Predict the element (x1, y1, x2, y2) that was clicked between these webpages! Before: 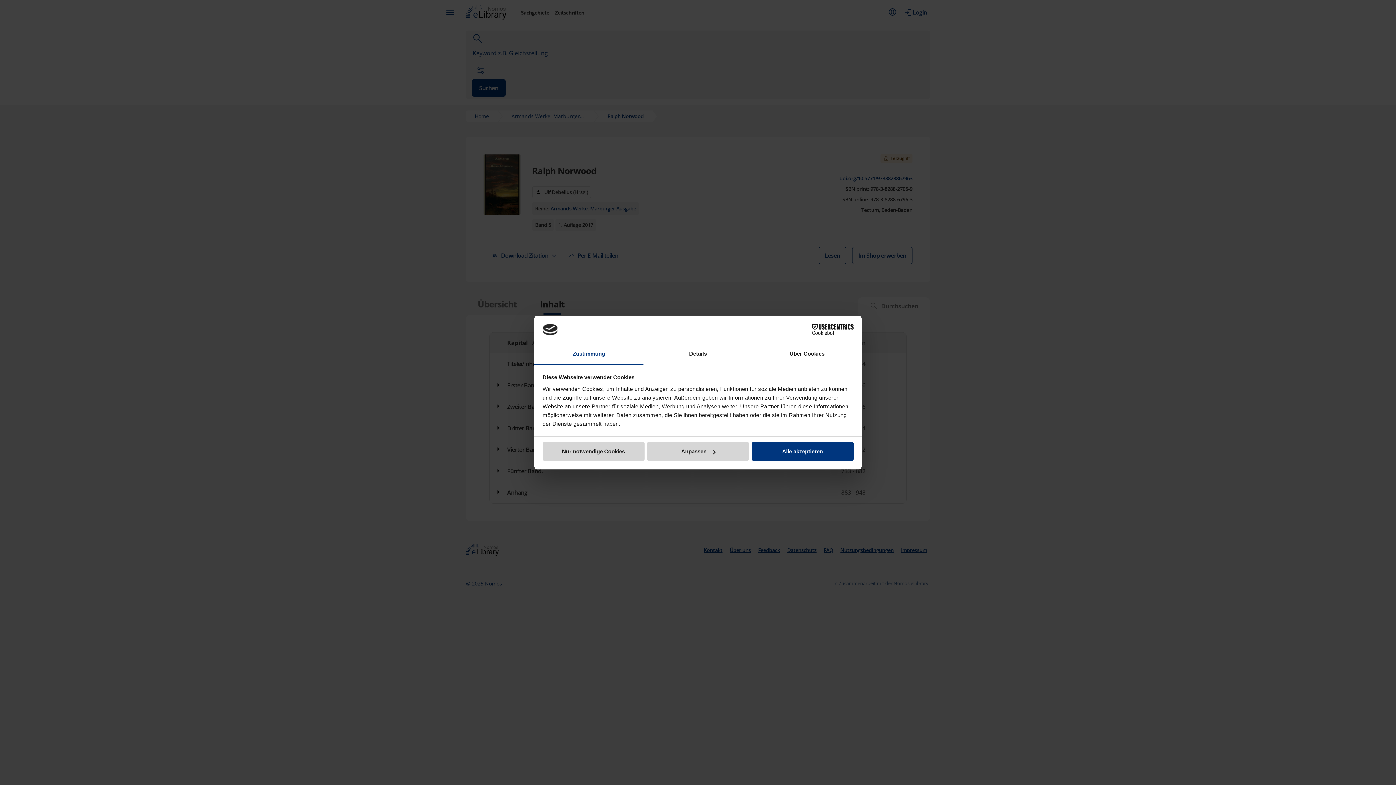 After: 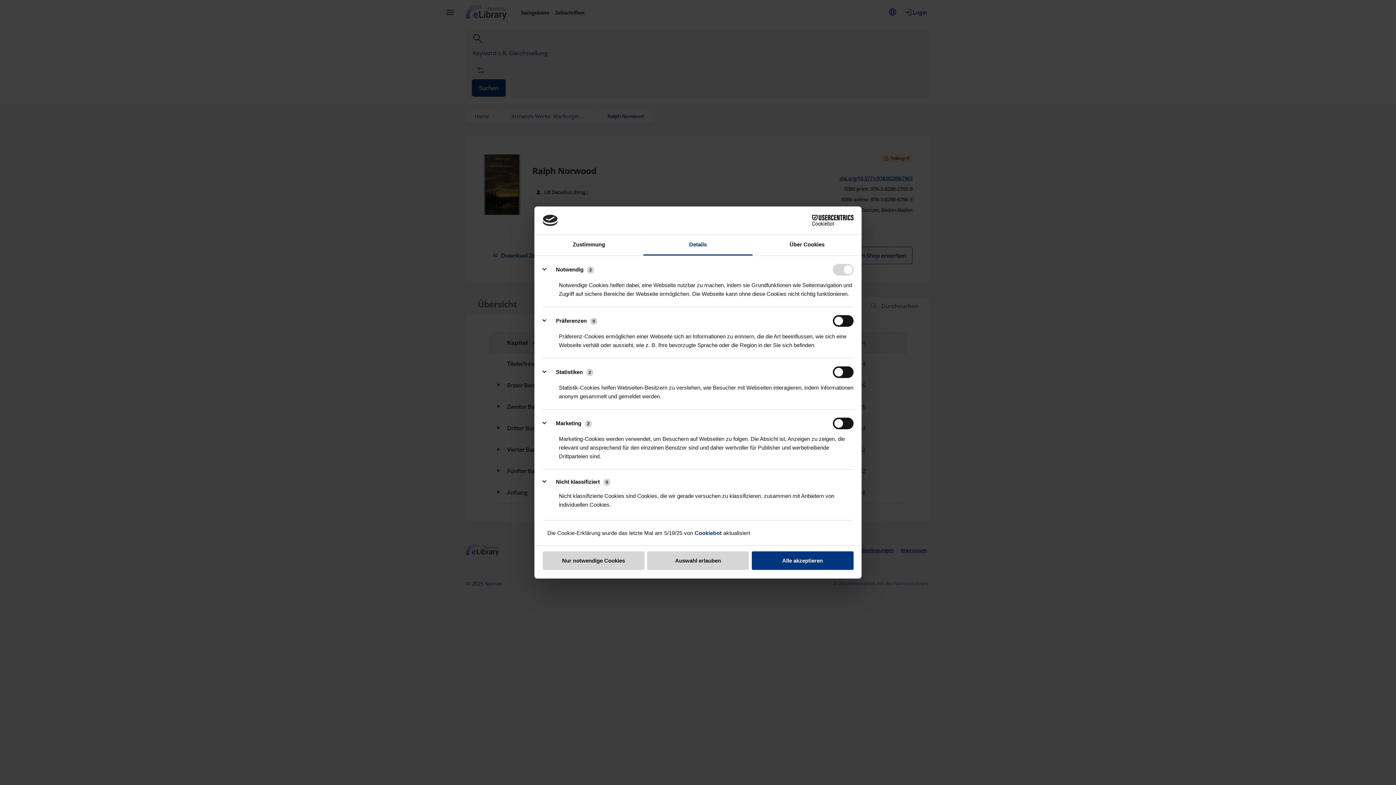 Action: label: Details bbox: (643, 344, 752, 364)